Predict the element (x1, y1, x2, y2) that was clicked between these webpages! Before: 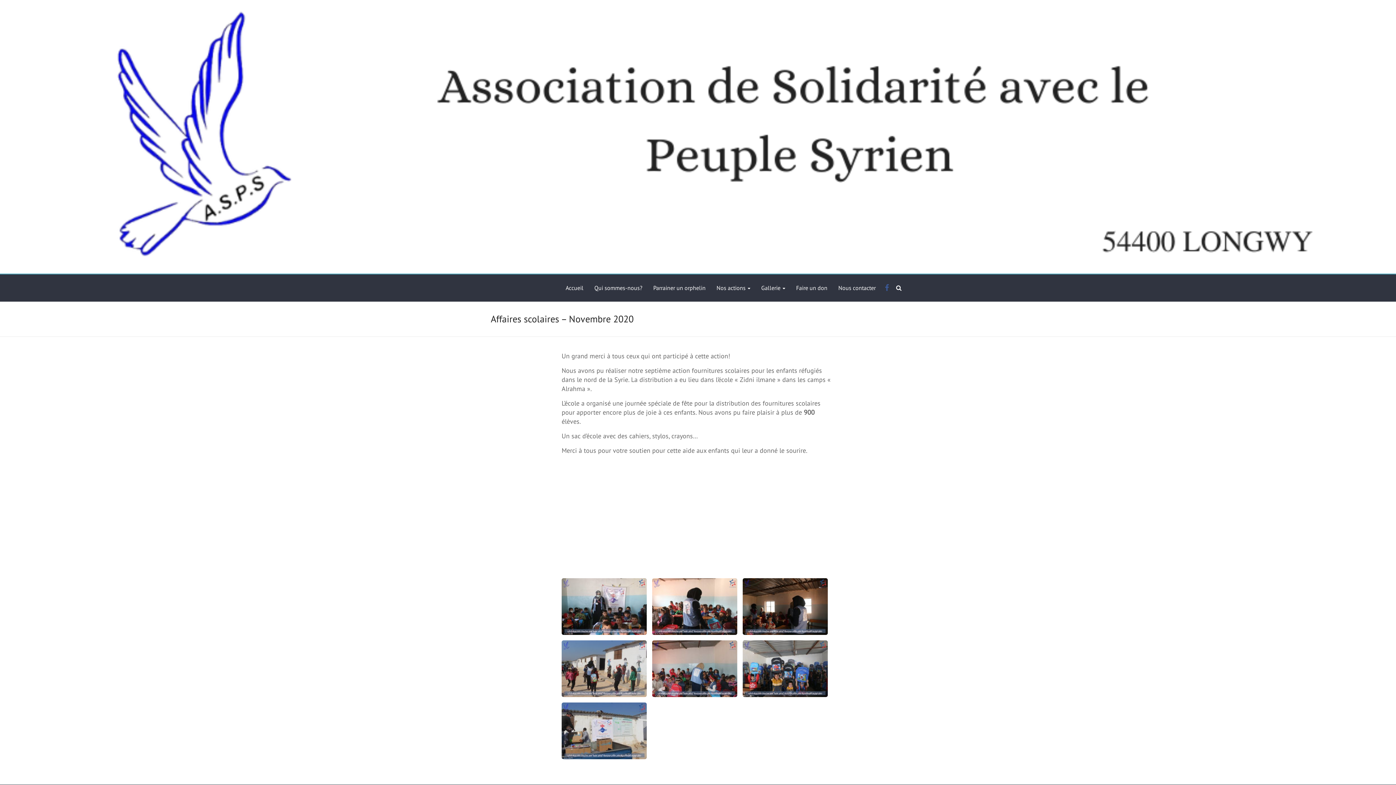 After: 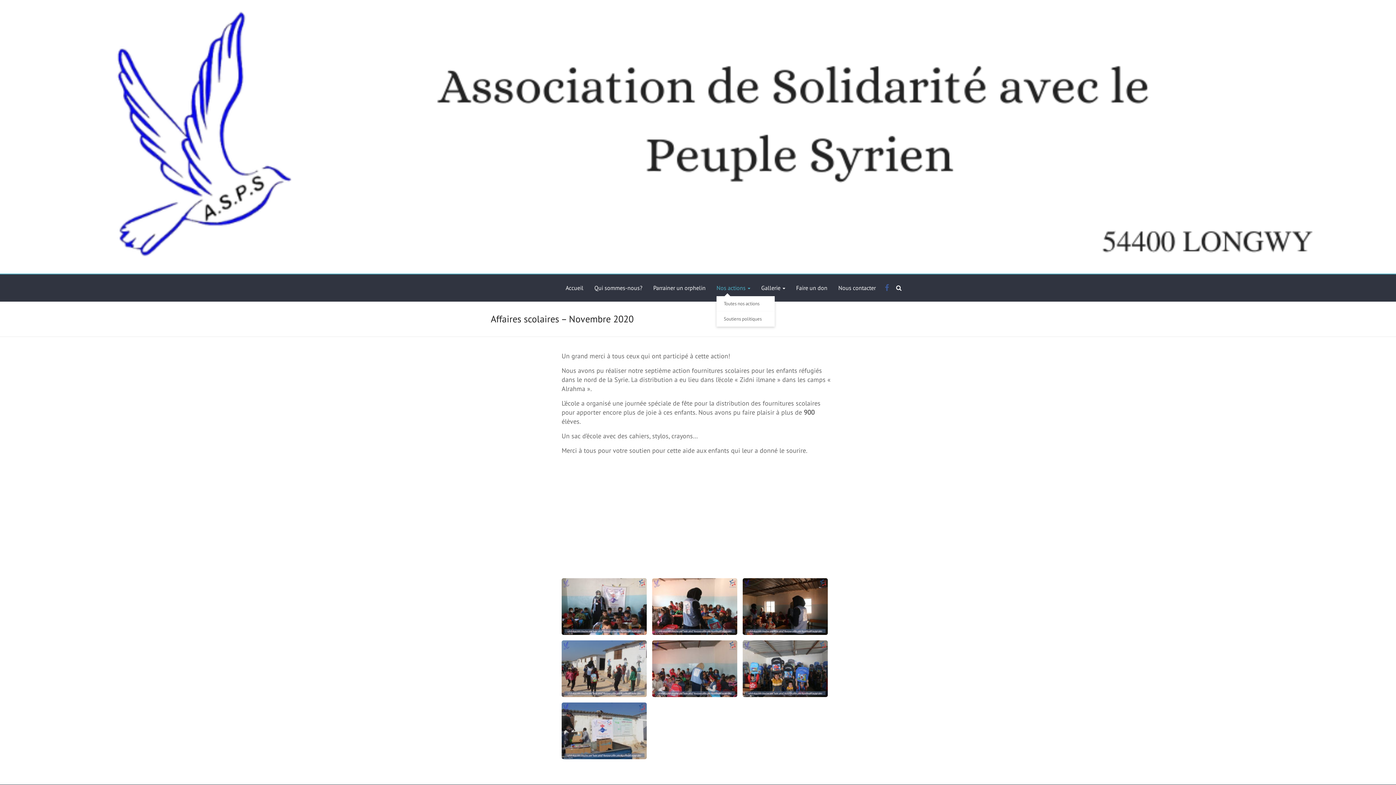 Action: label: Nos actions bbox: (716, 274, 750, 301)